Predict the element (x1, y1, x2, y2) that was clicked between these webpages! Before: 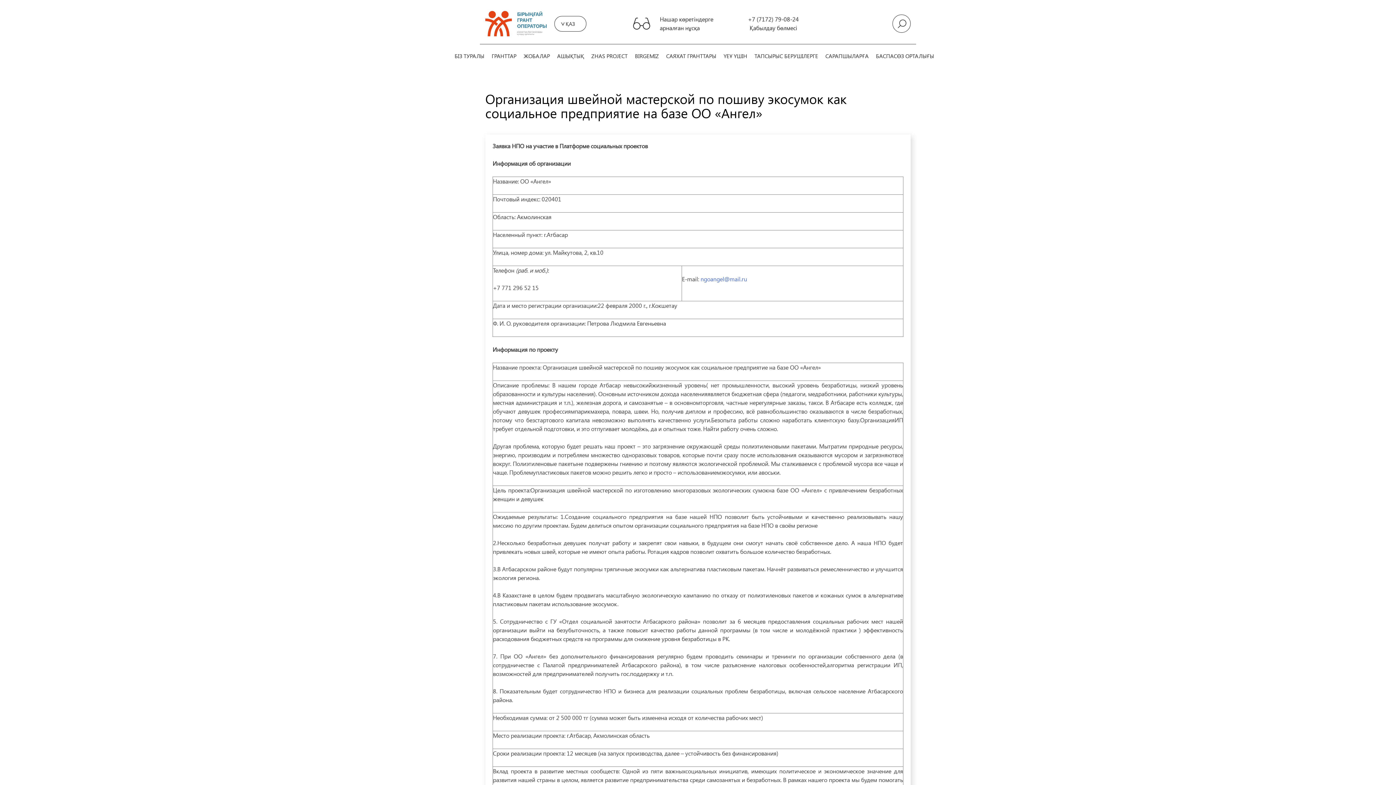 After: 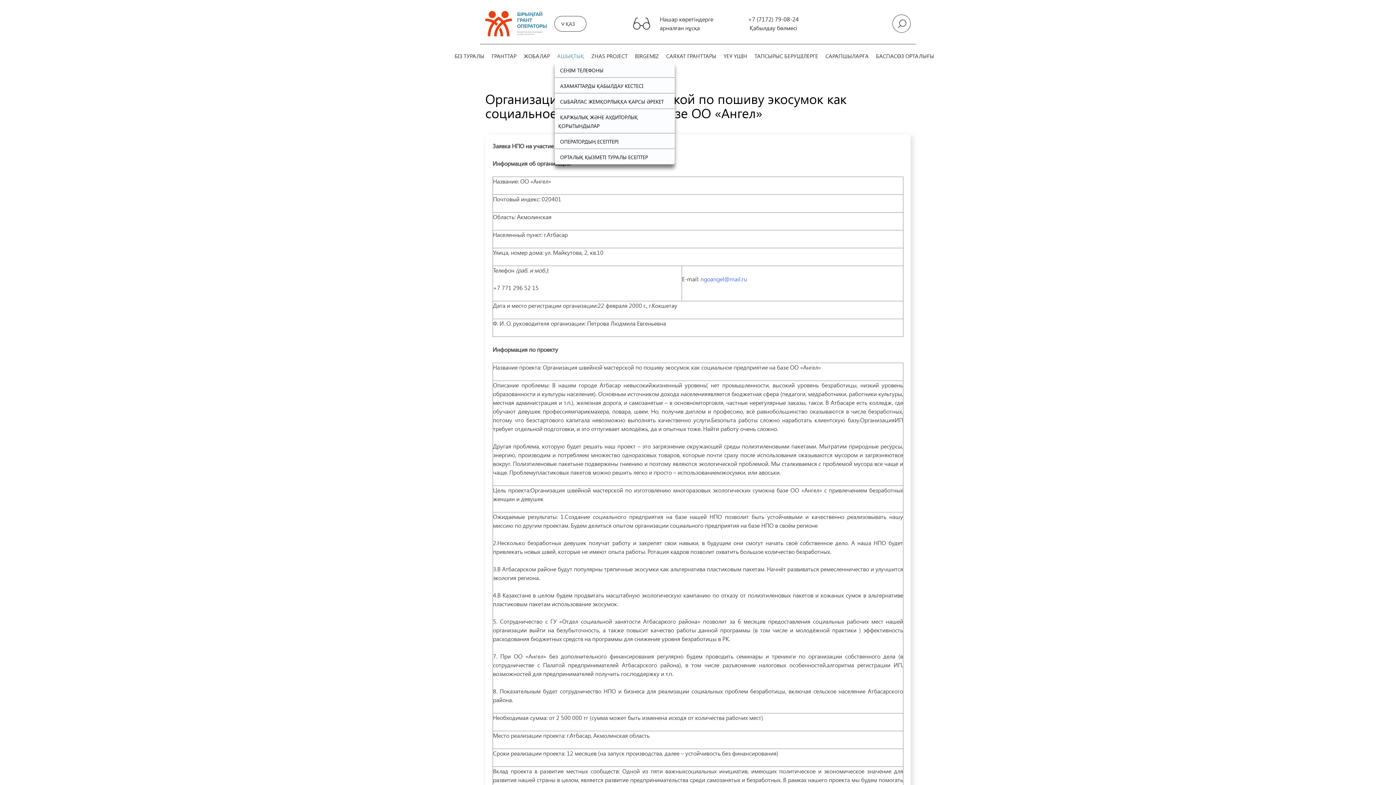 Action: label: АШЫҚТЫҚ bbox: (557, 52, 584, 59)